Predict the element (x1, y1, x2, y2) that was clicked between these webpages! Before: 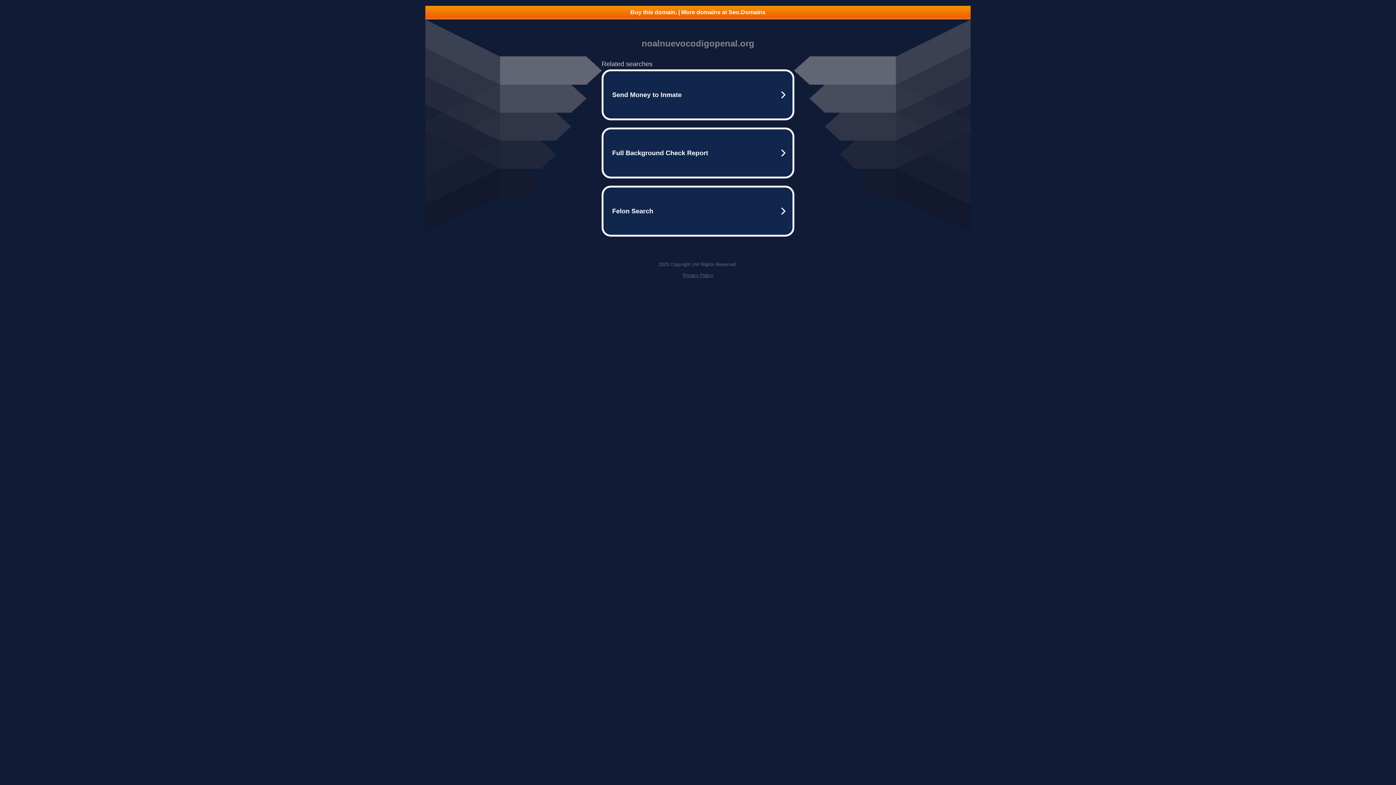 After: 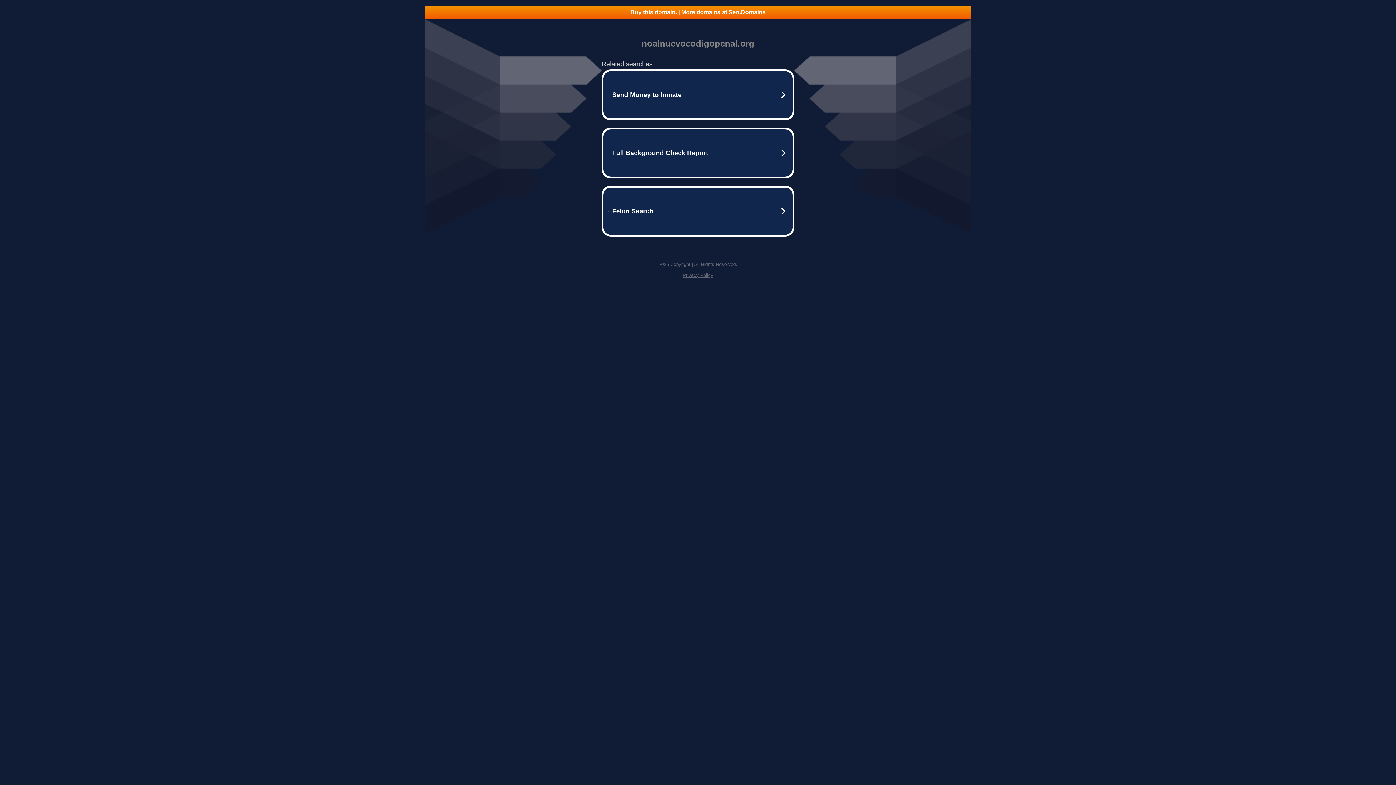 Action: bbox: (425, 5, 970, 18) label: Buy this domain. | More domains at Seo.Domains